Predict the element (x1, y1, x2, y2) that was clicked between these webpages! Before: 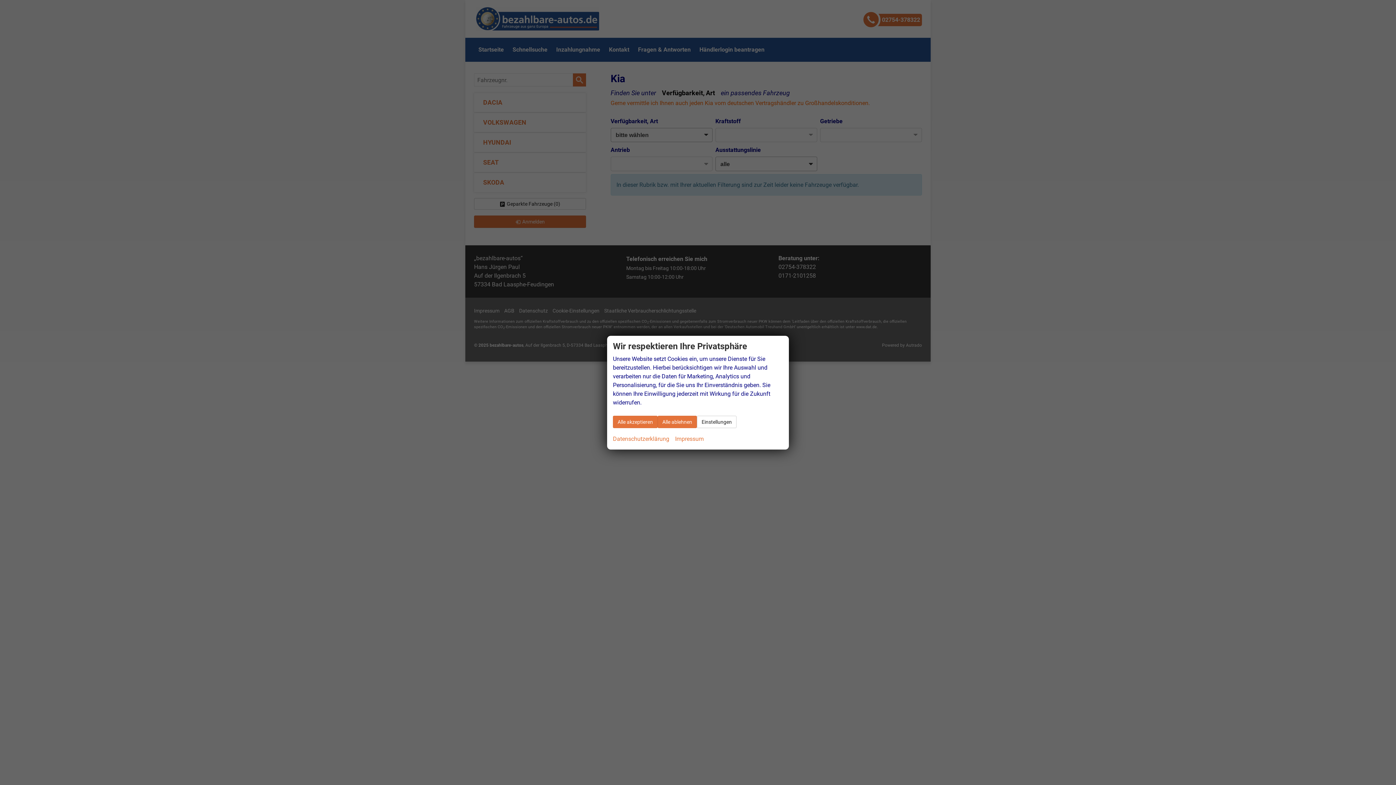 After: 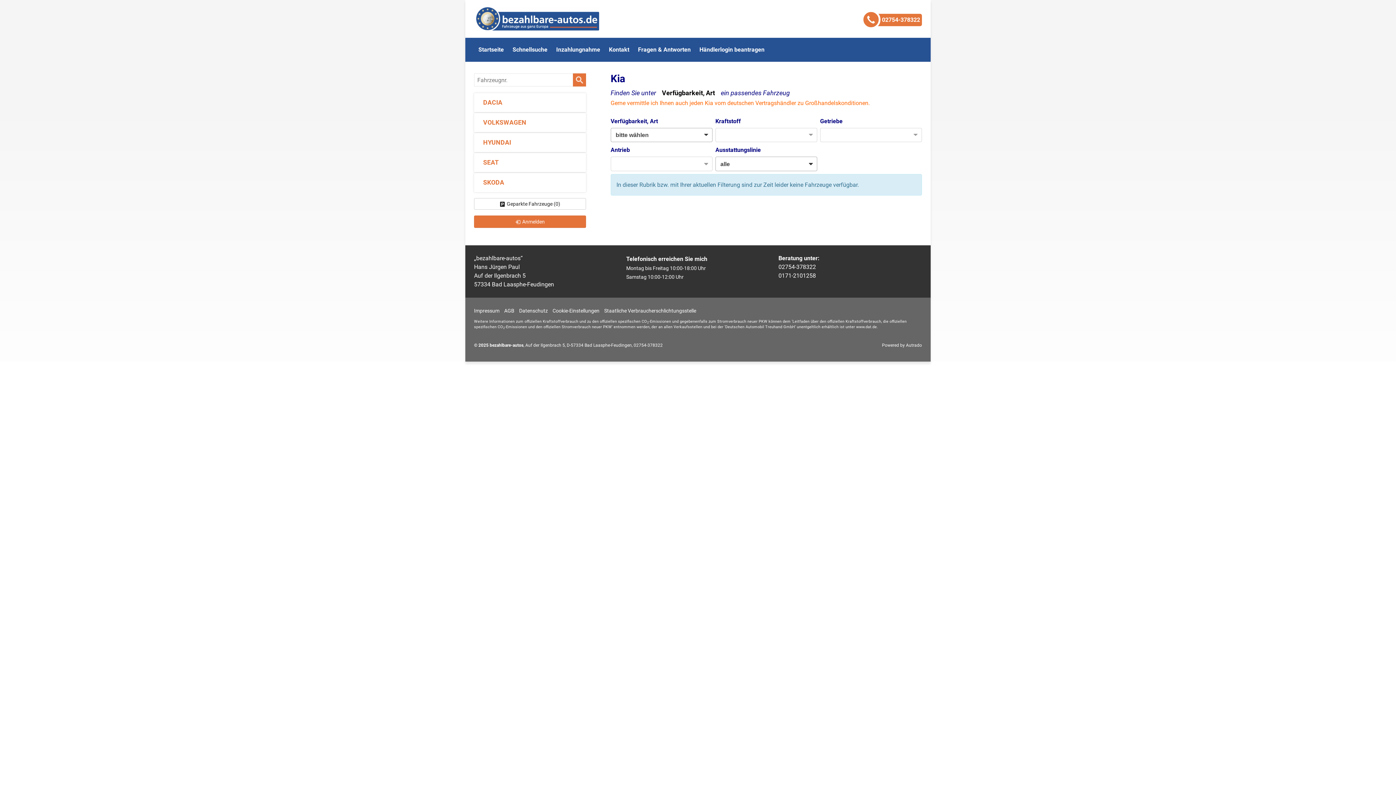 Action: label: Alle ablehnen bbox: (657, 415, 697, 428)